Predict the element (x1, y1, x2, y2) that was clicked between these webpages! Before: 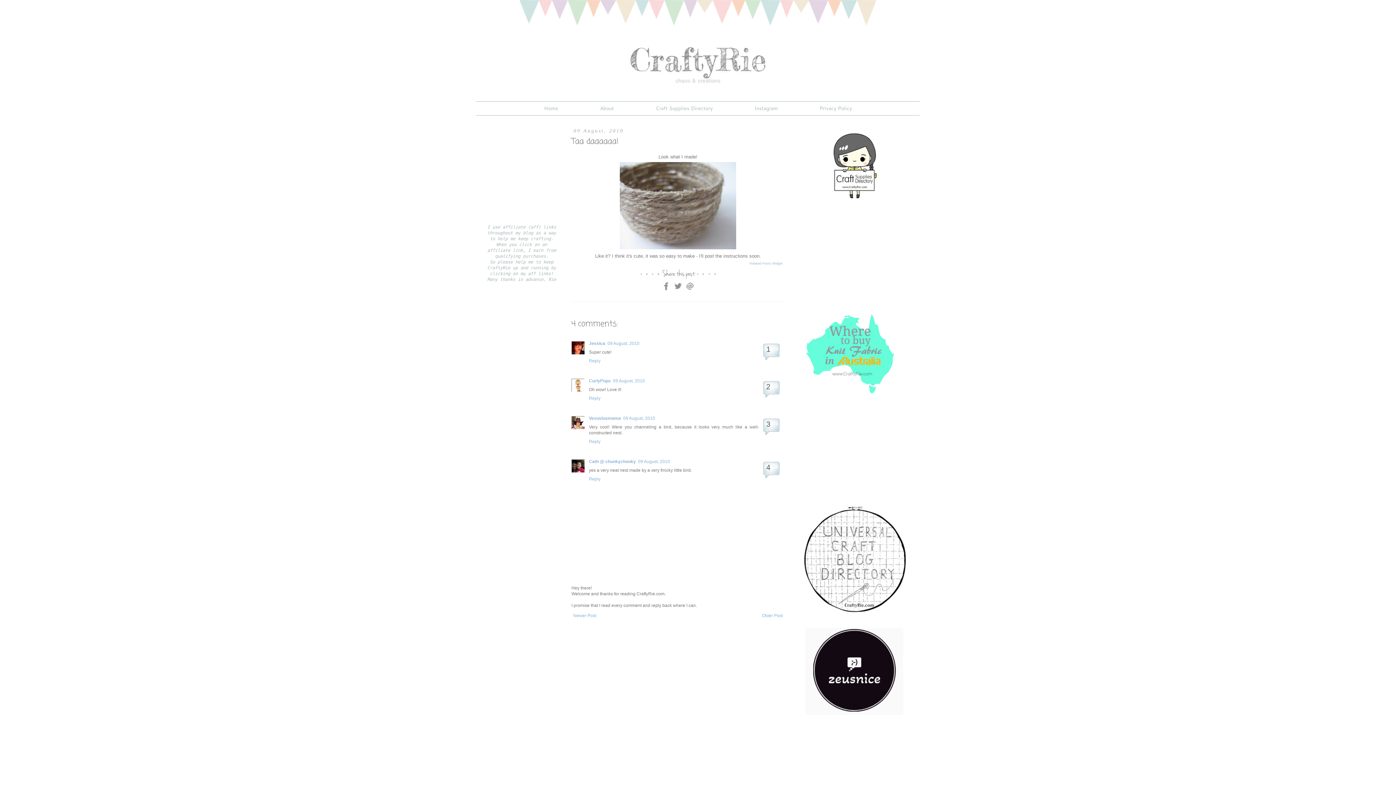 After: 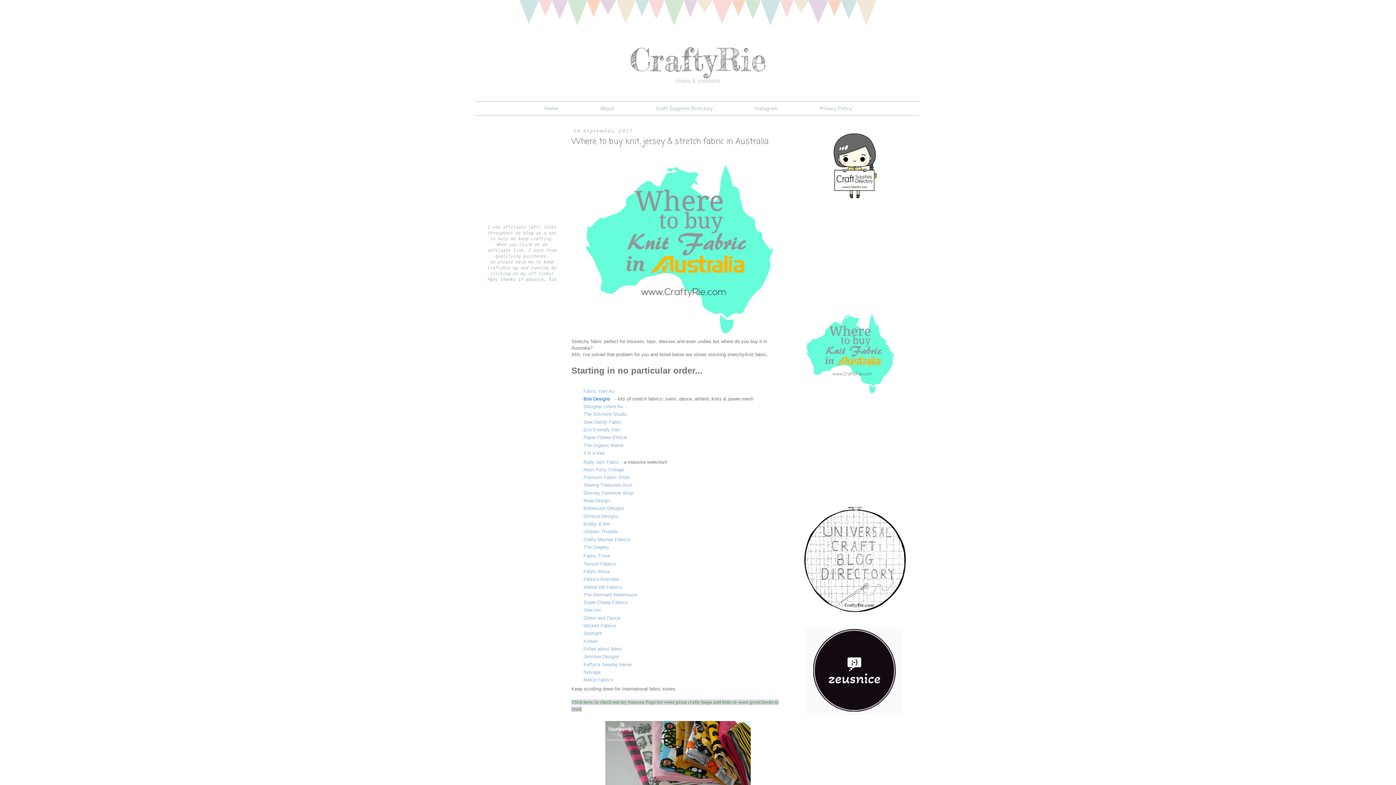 Action: bbox: (800, 312, 909, 394)